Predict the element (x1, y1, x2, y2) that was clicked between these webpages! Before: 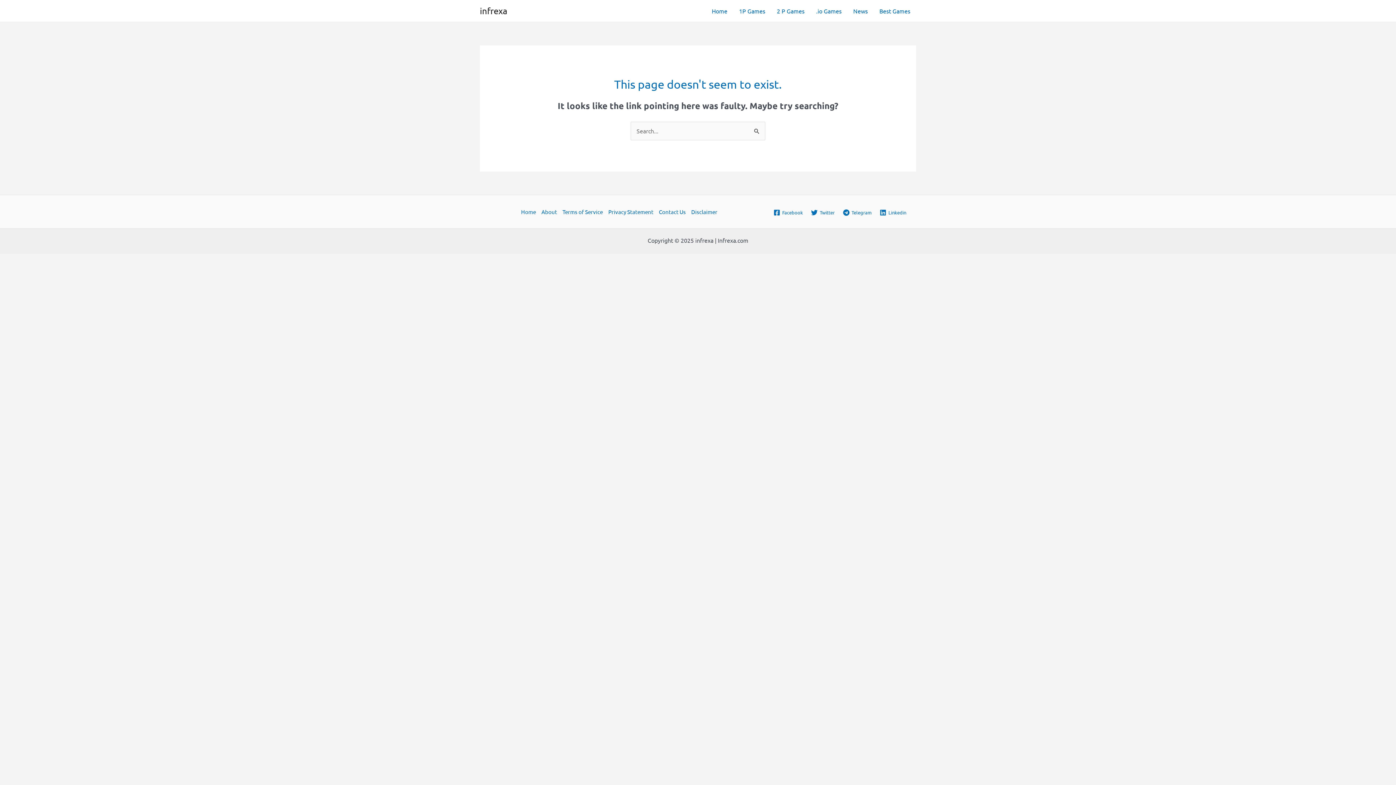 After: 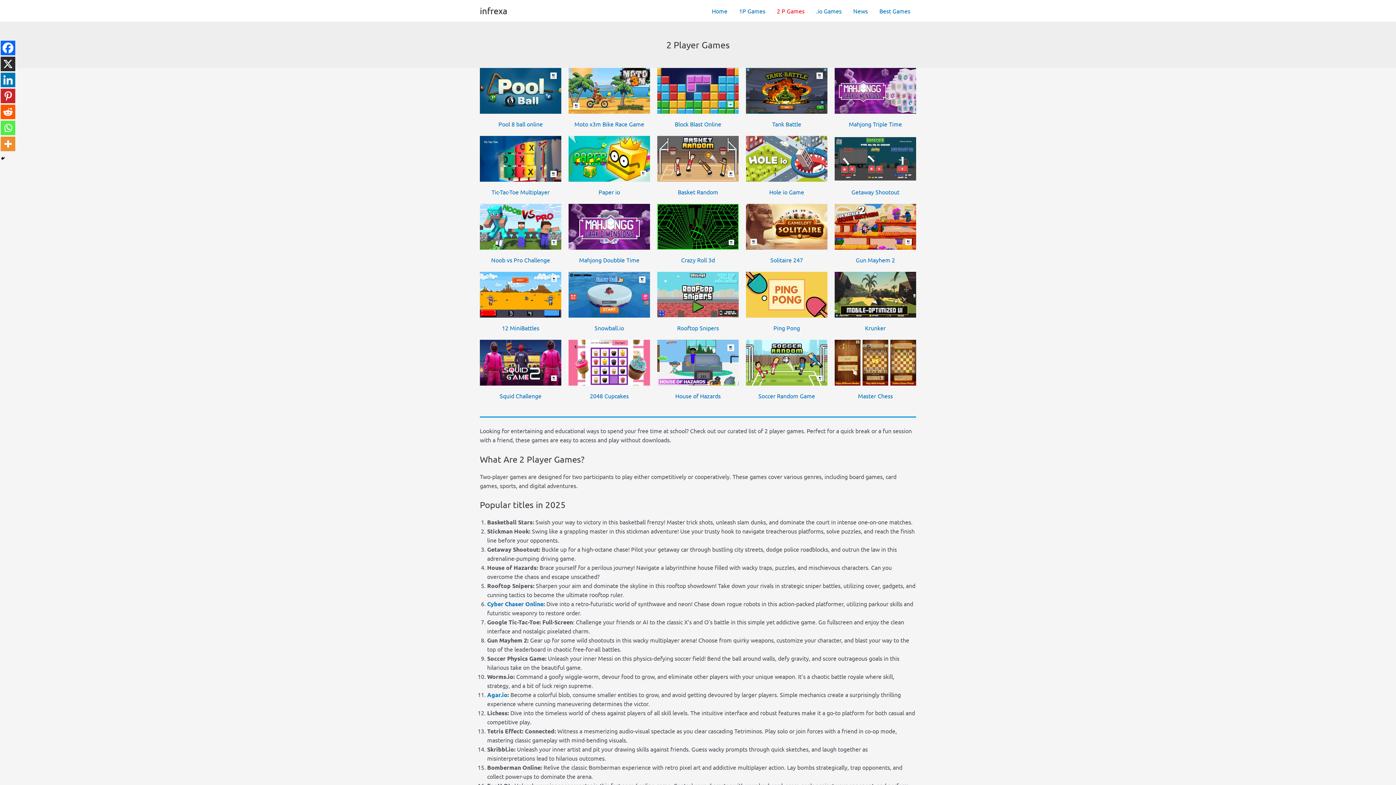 Action: label: 2 P Games bbox: (771, 6, 810, 15)